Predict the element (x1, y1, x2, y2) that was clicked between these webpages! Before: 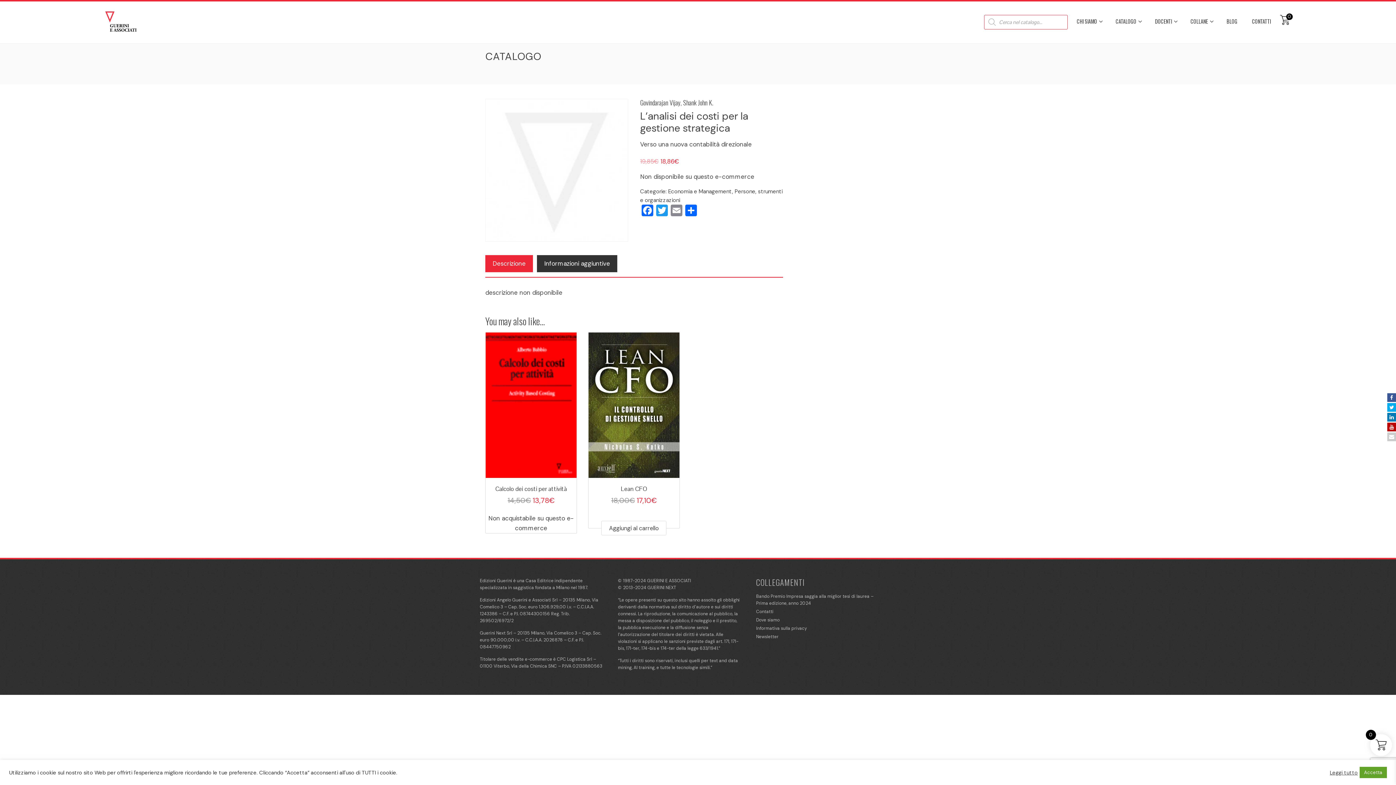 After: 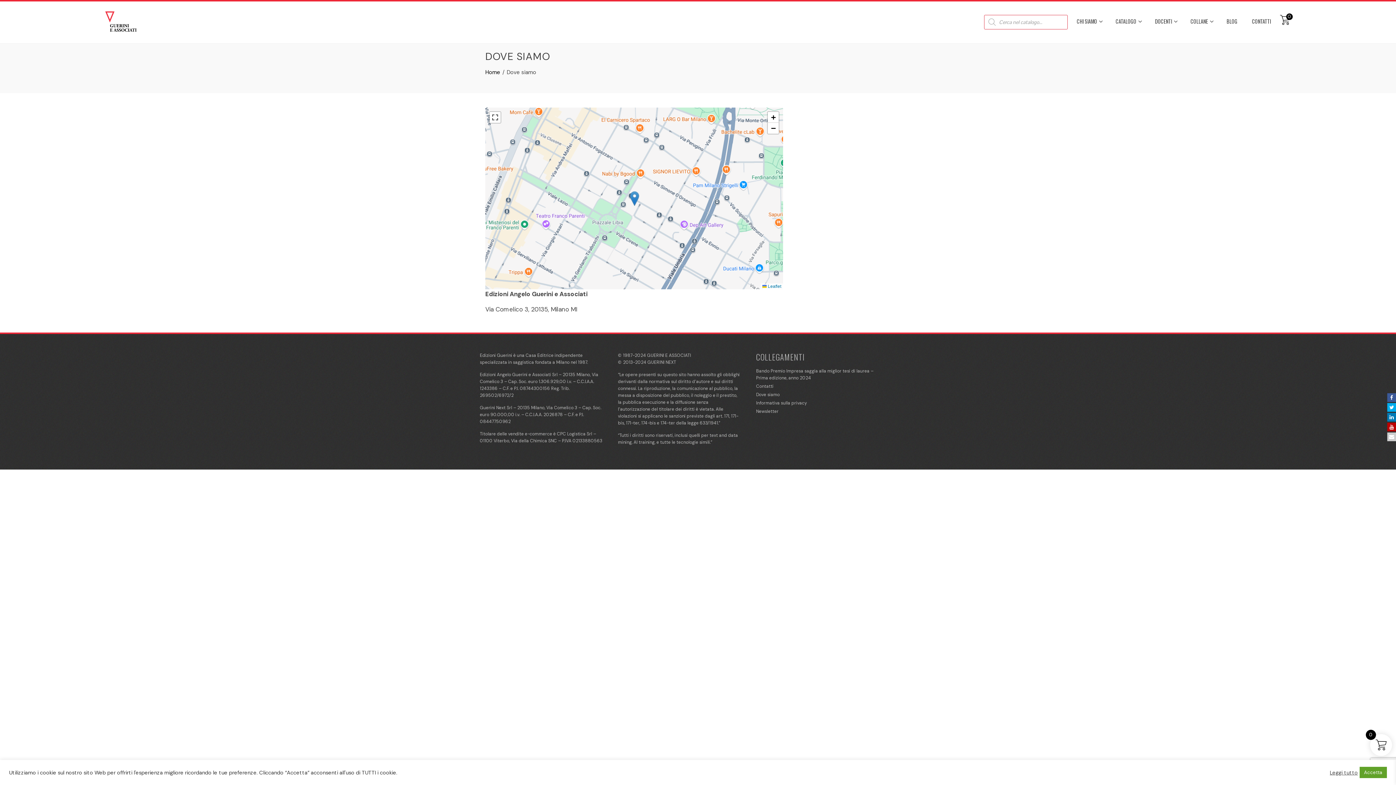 Action: label: Dove siamo bbox: (756, 617, 779, 623)